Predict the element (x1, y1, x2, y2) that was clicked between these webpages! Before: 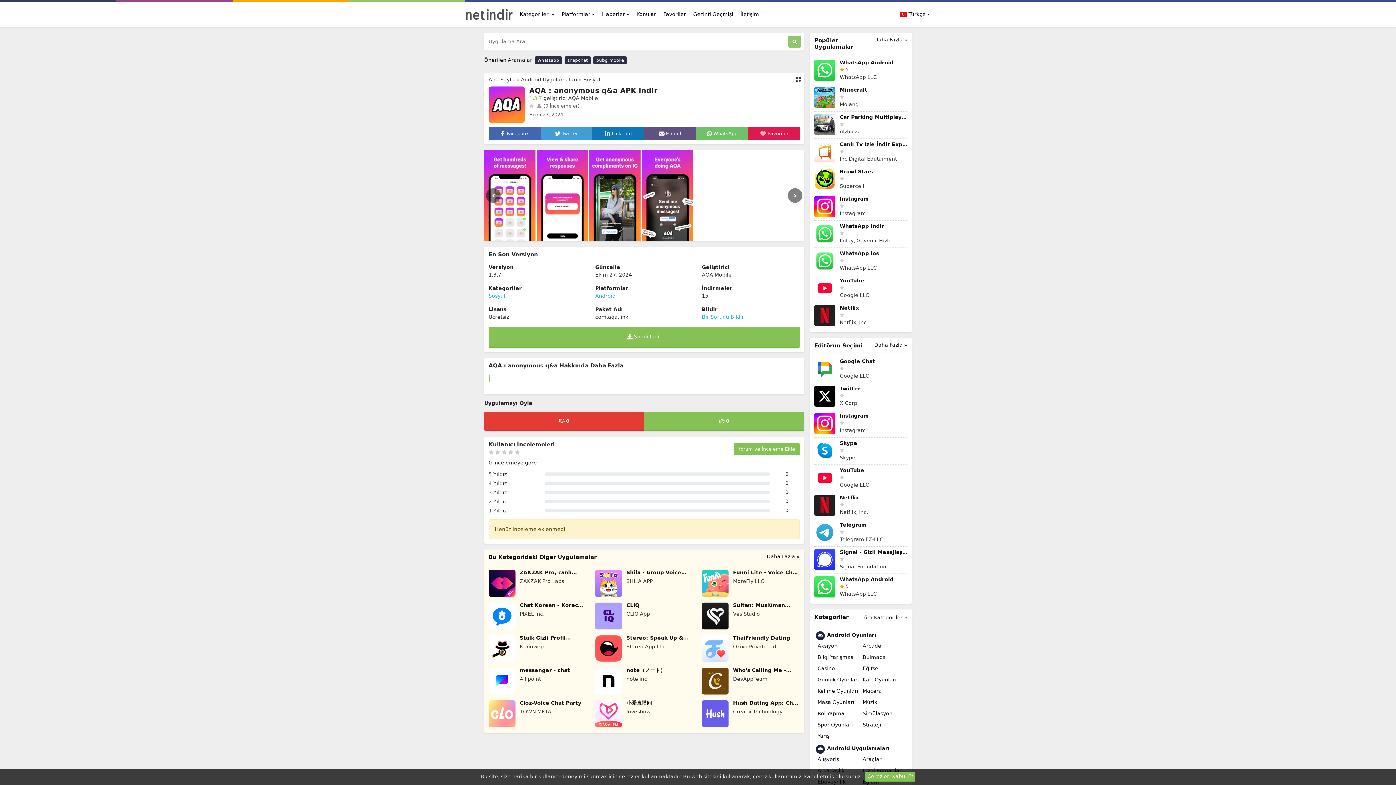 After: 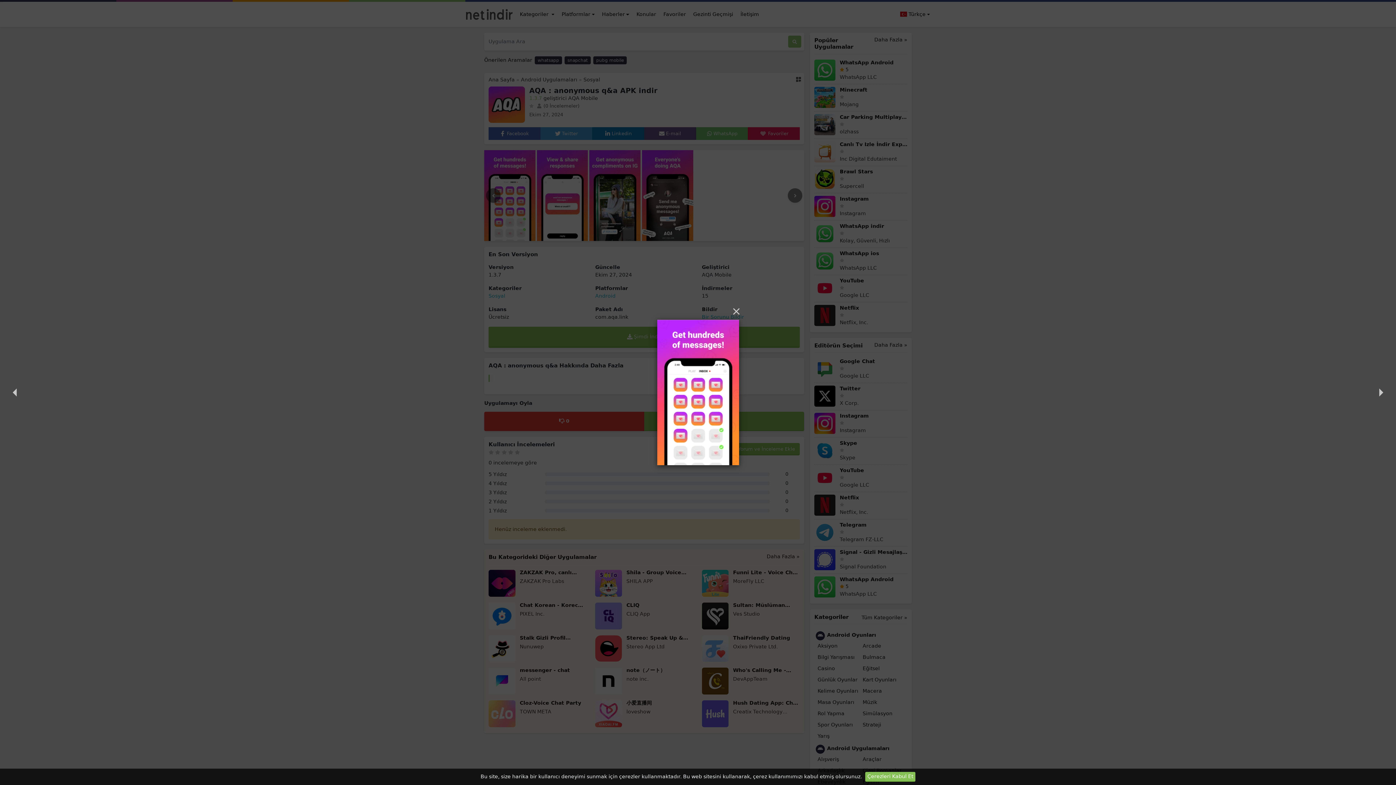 Action: bbox: (484, 192, 535, 198)